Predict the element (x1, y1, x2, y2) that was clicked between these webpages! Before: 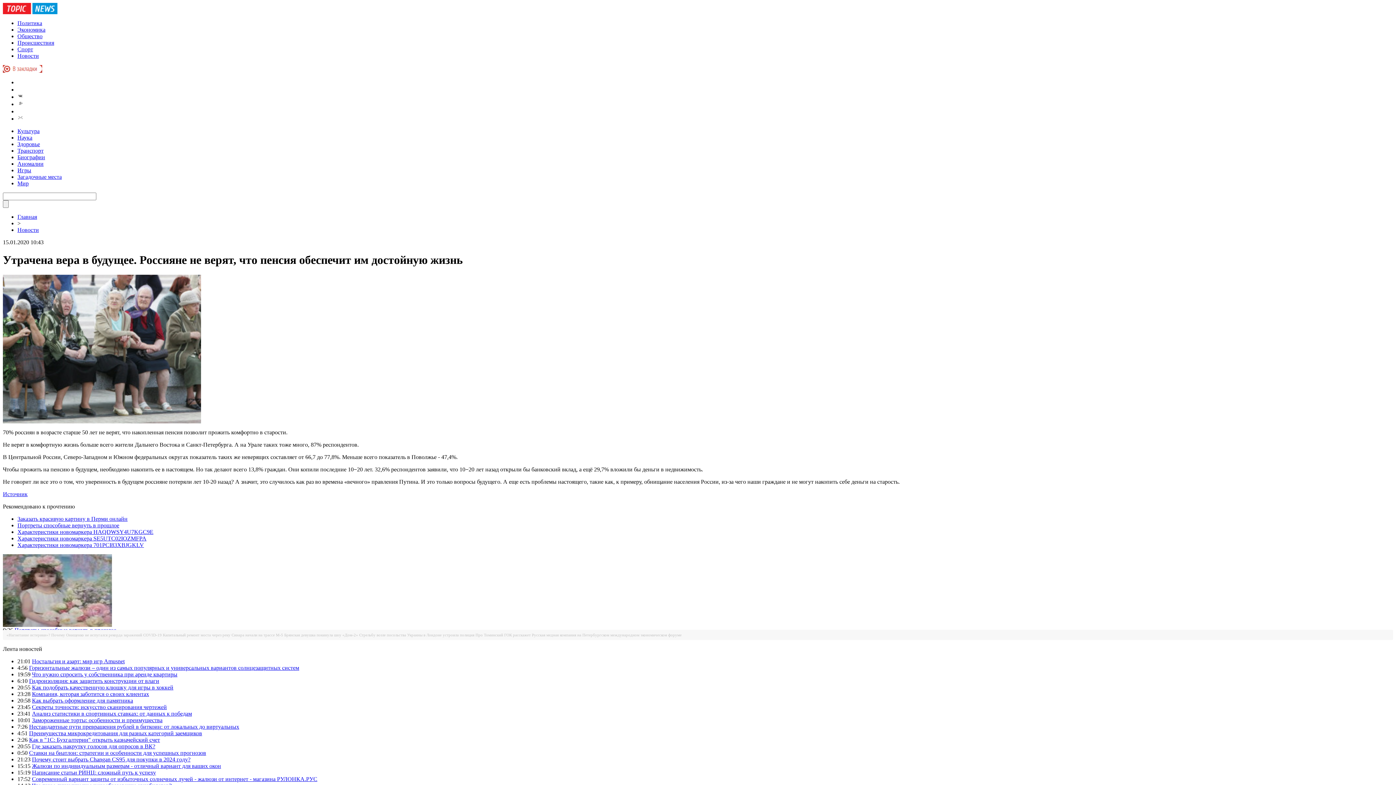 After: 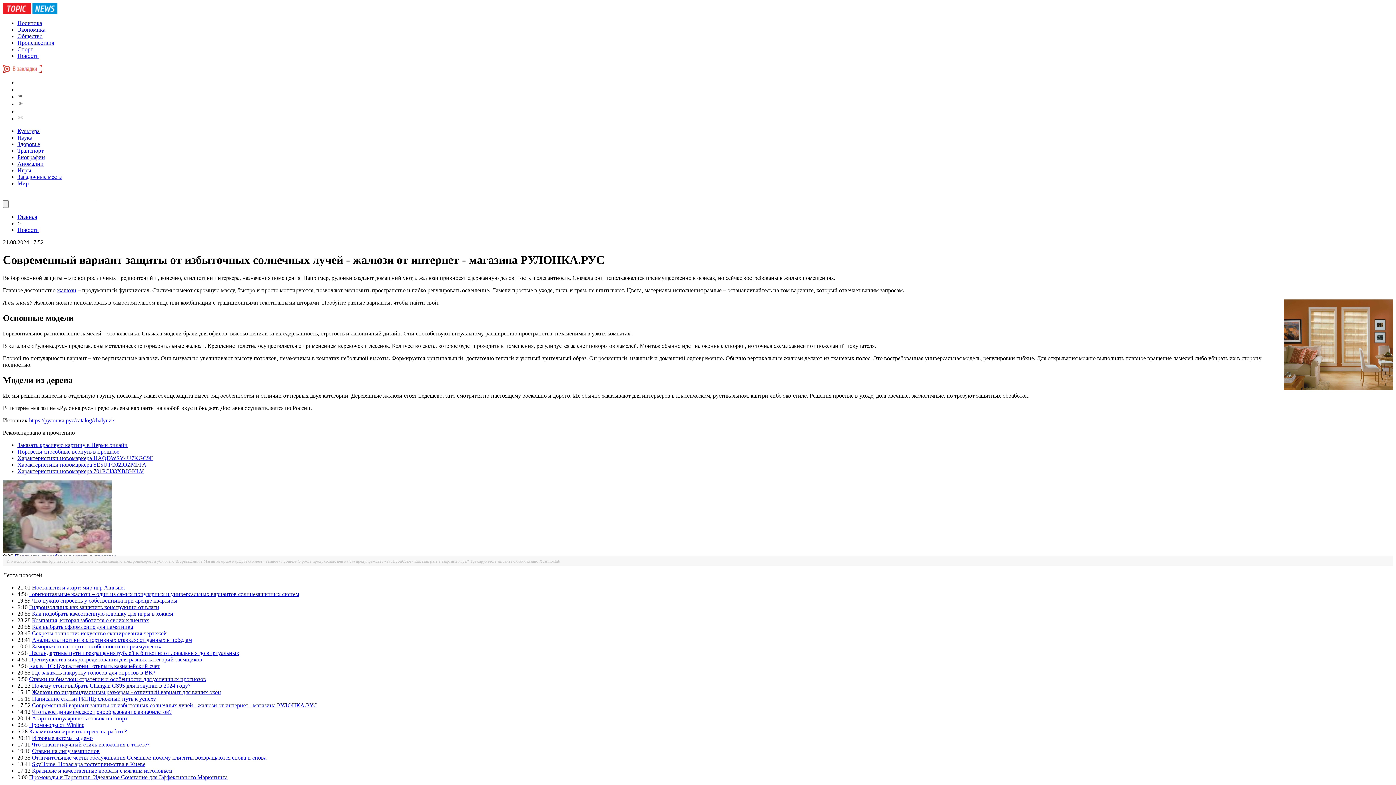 Action: bbox: (32, 776, 317, 782) label: Современный вариант защиты от избыточных солнечных лучей - жалюзи от интернет - магазина РУЛОНКА.РУС